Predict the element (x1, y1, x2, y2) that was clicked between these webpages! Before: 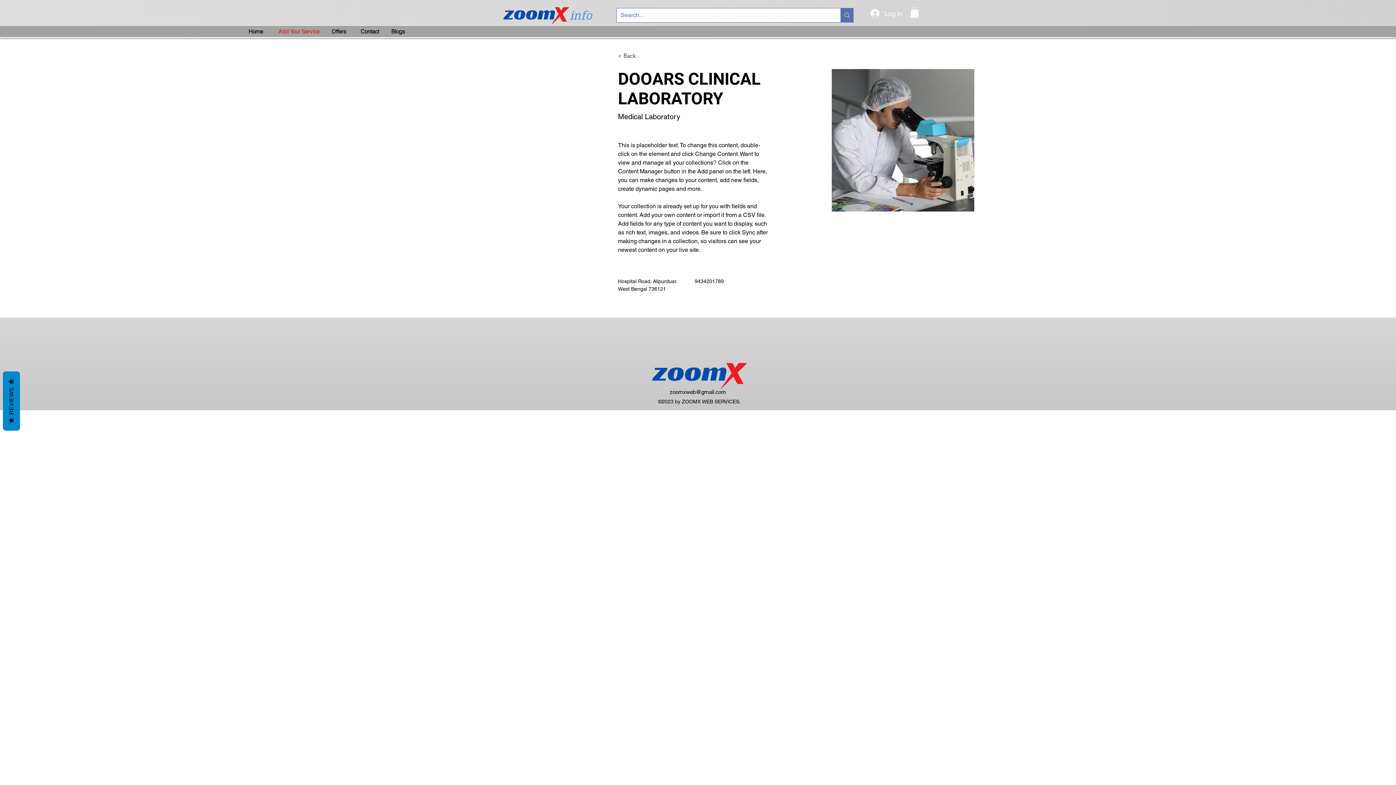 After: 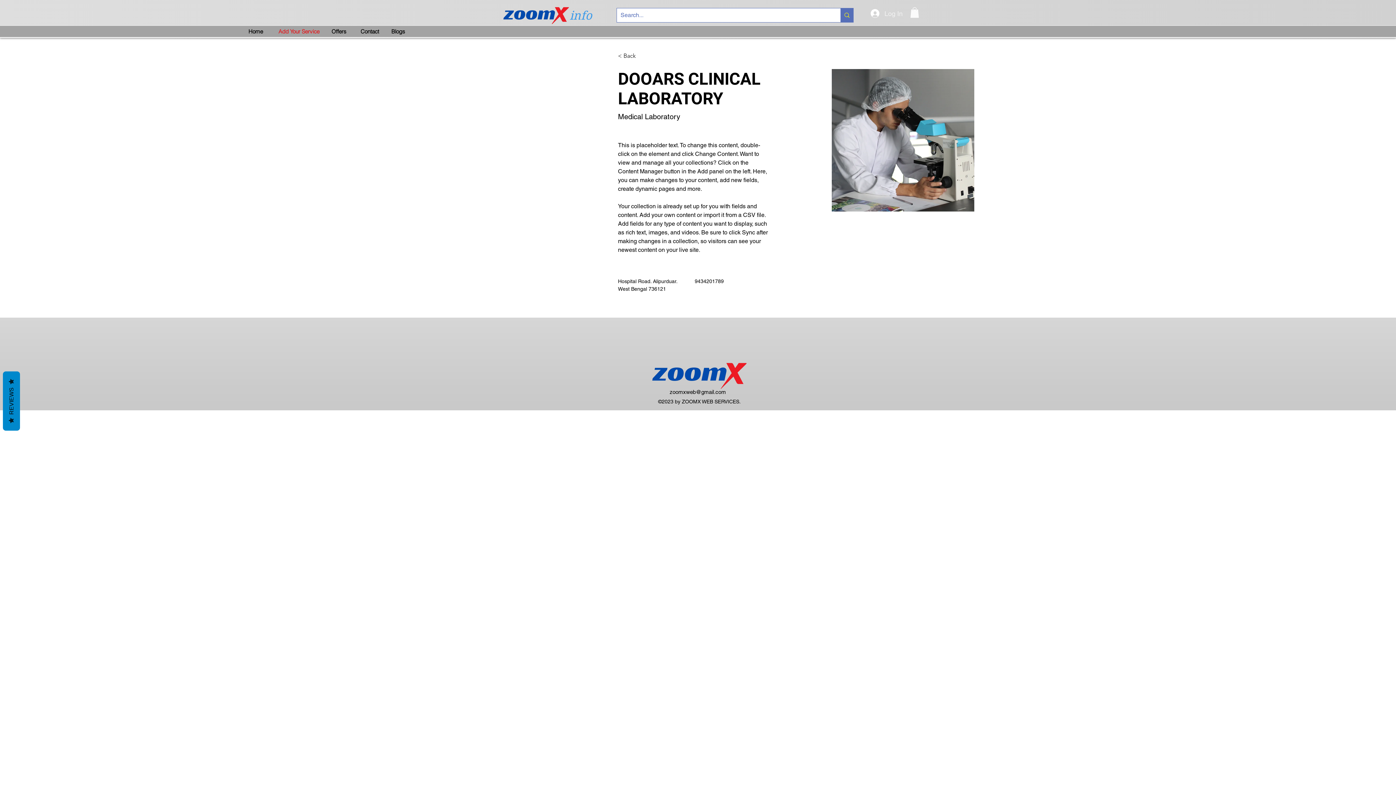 Action: label: Log In bbox: (865, 5, 908, 21)